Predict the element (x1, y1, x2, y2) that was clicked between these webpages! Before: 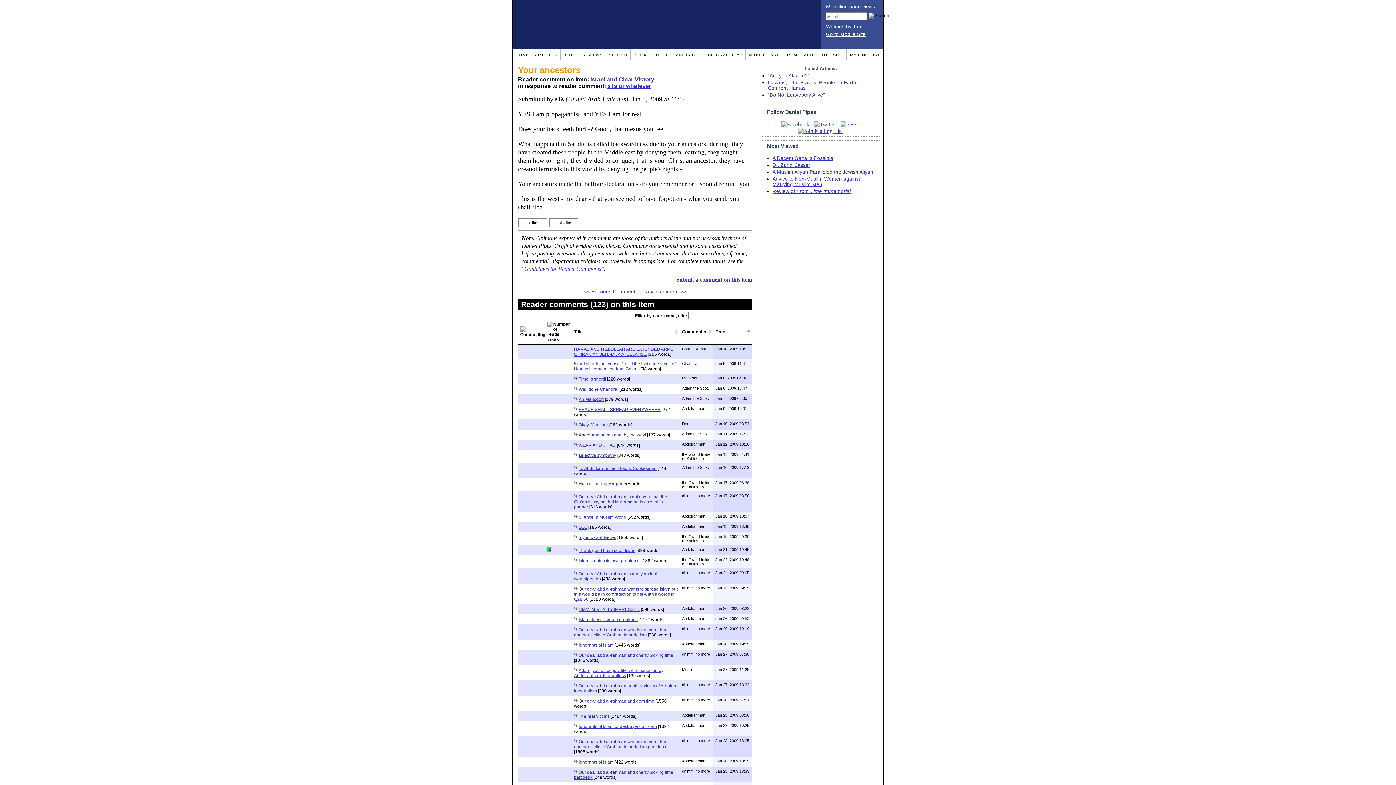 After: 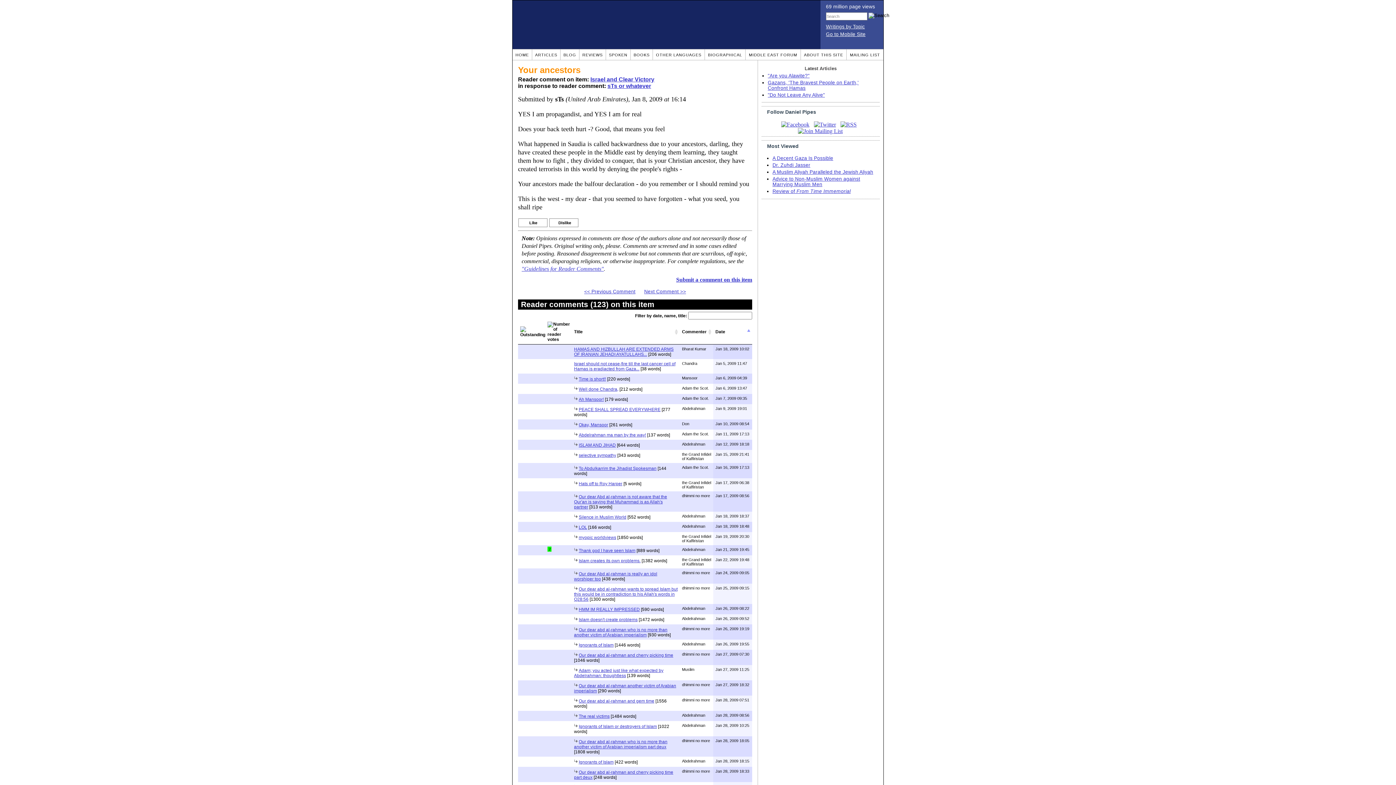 Action: label: Submit a comment on this item bbox: (676, 276, 752, 282)